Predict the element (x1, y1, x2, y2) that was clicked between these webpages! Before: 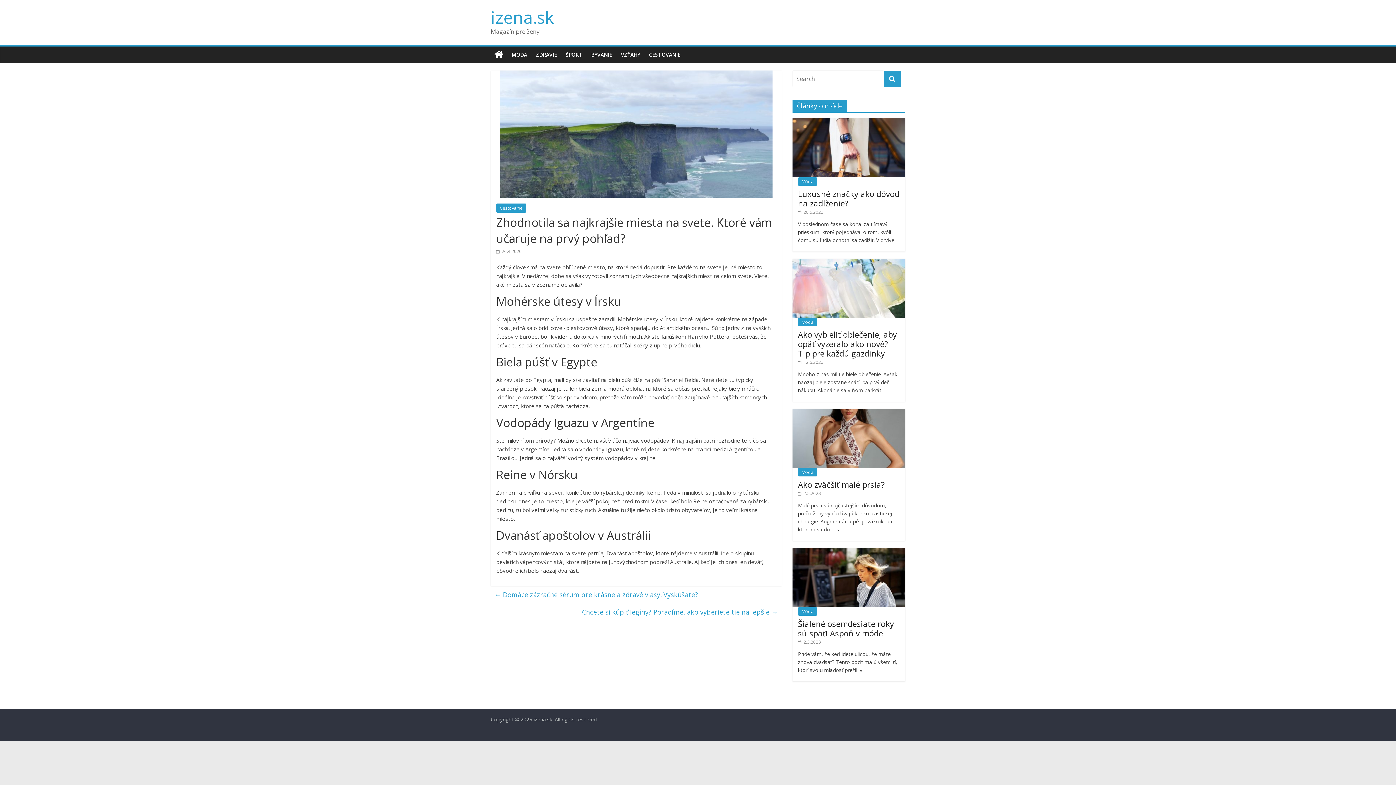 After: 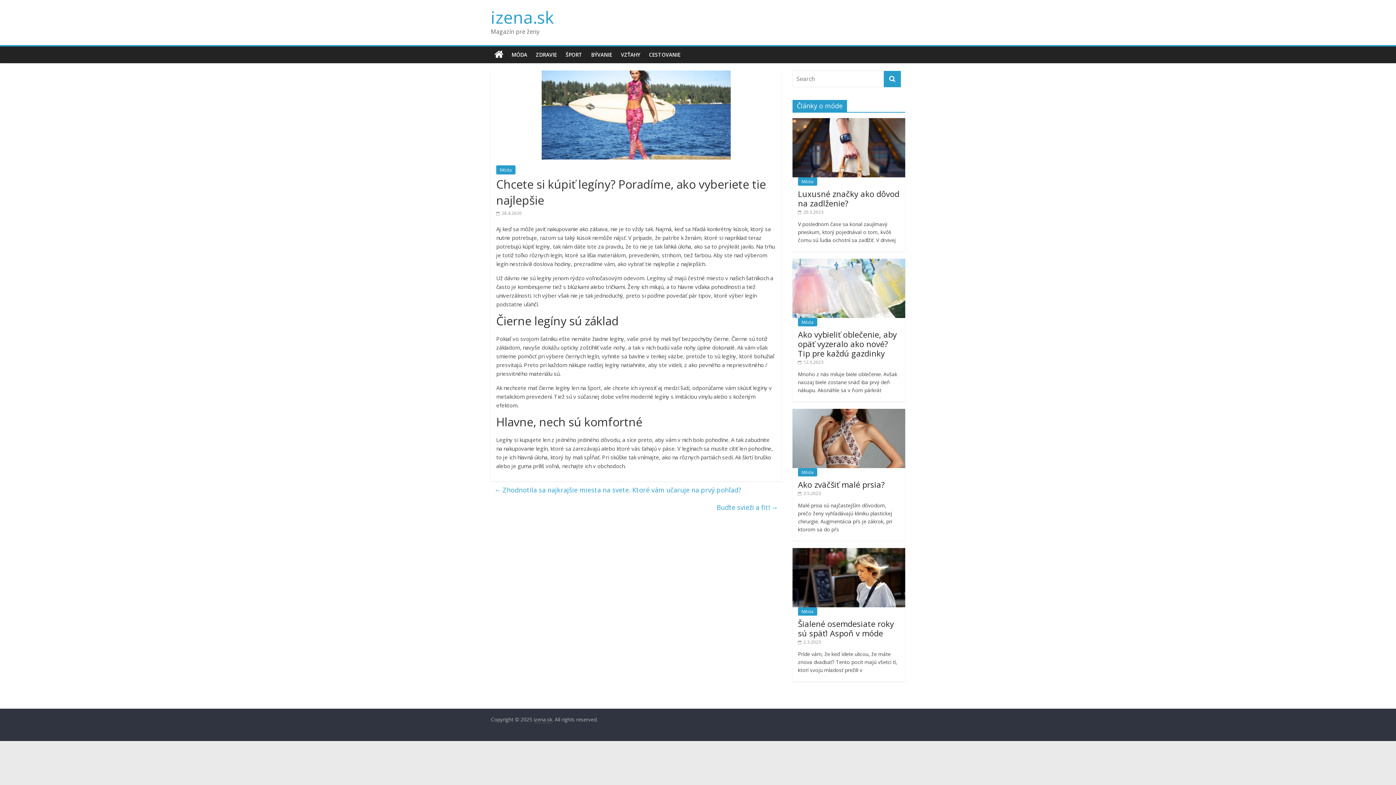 Action: bbox: (582, 606, 778, 618) label: Chcete si kúpiť legíny? Poradíme, ako vyberiete tie najlepšie →